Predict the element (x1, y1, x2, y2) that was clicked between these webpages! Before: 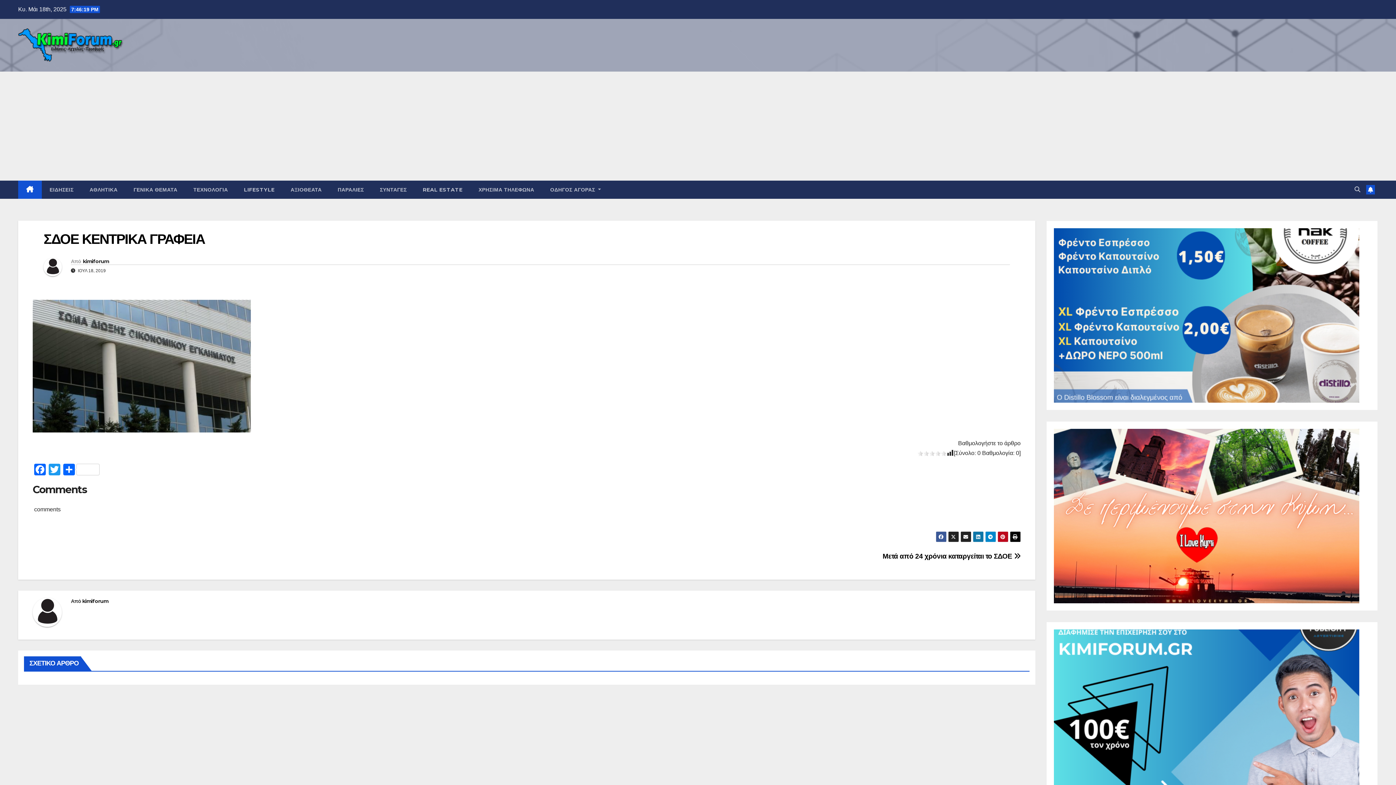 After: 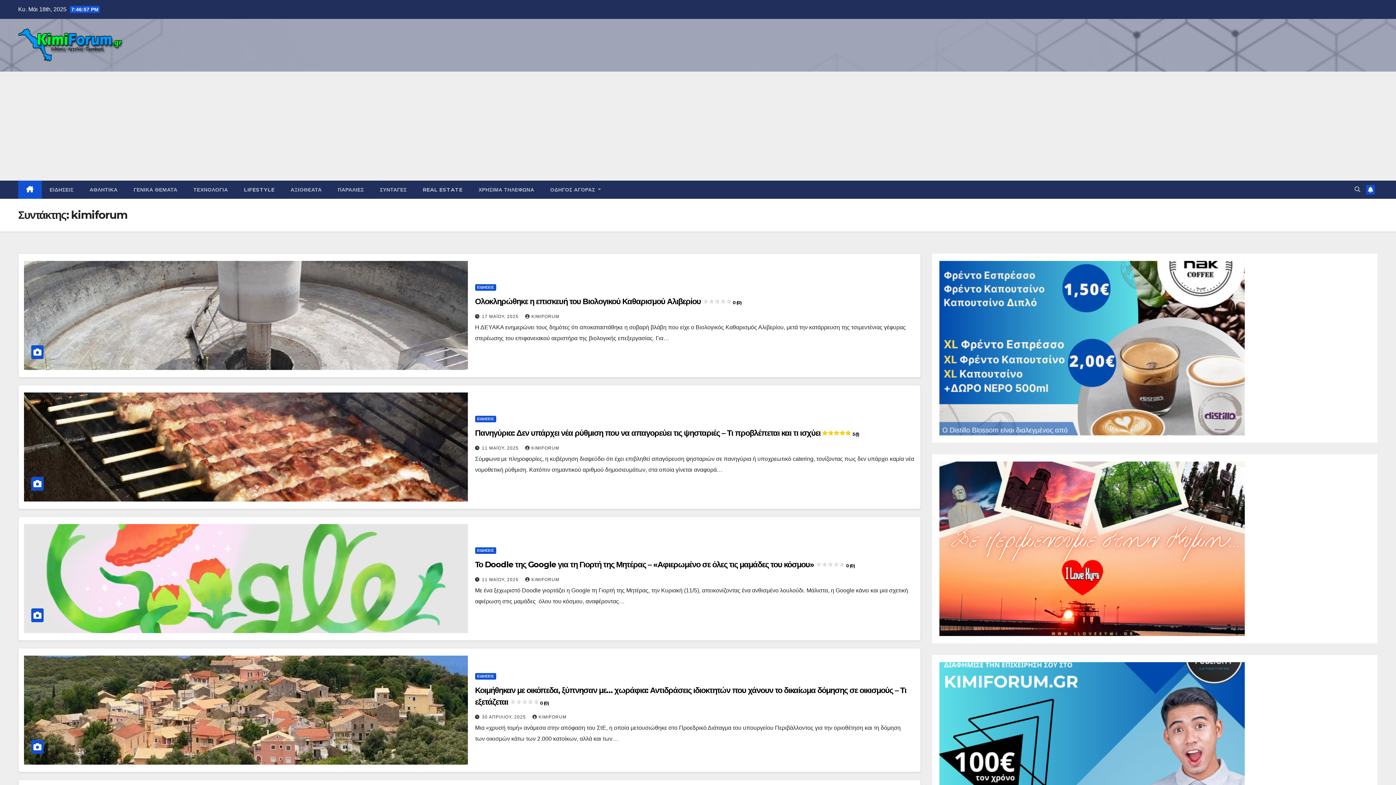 Action: bbox: (32, 598, 70, 632)